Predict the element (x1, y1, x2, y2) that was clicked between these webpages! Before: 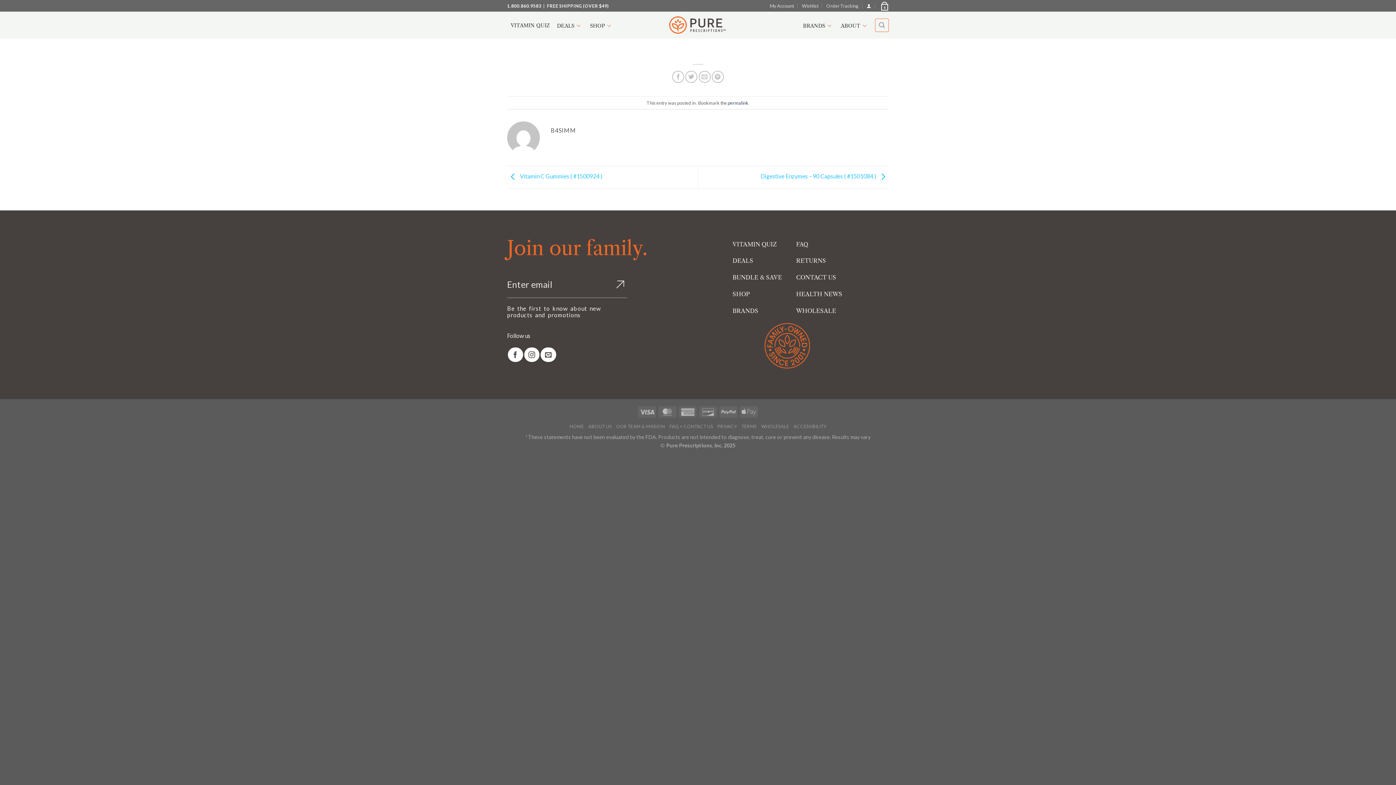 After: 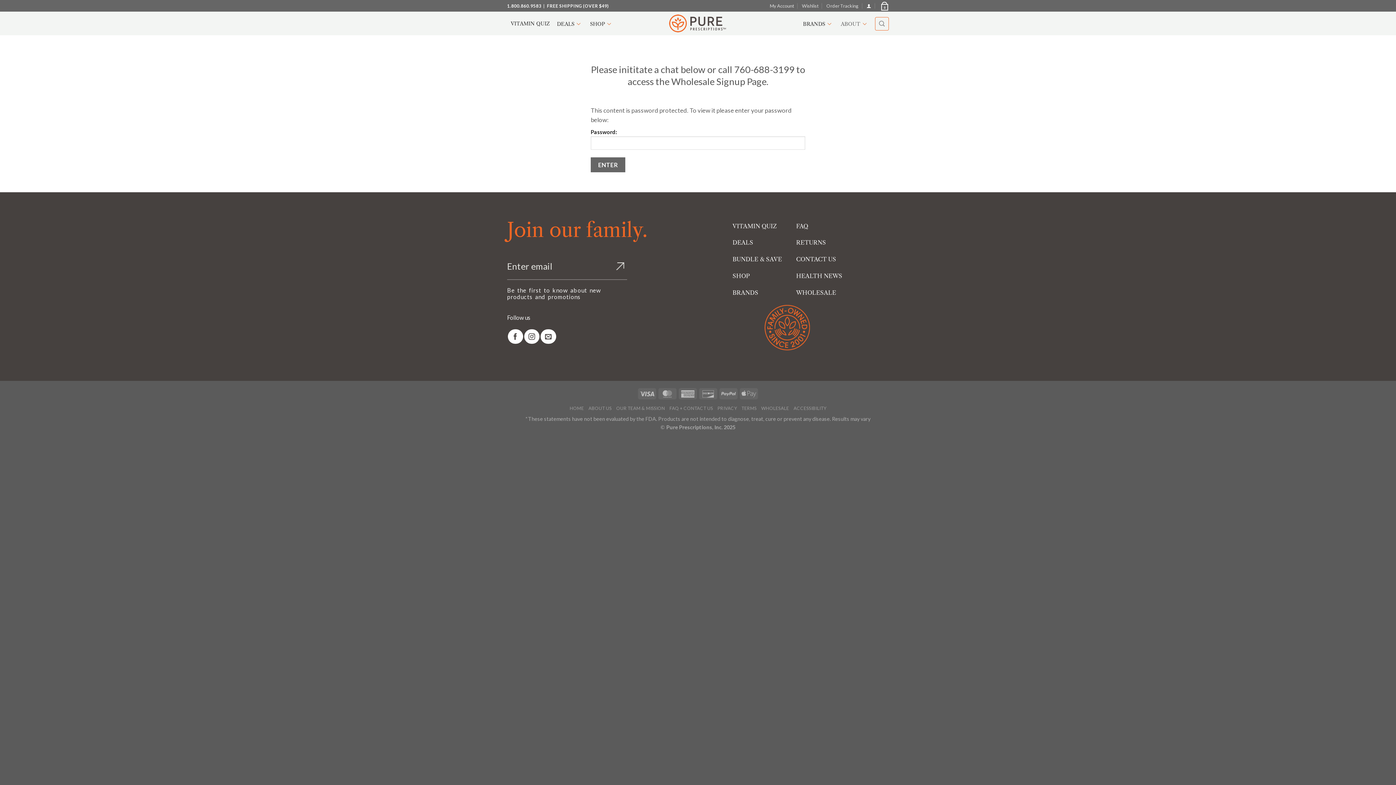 Action: label: WHOLESALE bbox: (761, 423, 789, 429)